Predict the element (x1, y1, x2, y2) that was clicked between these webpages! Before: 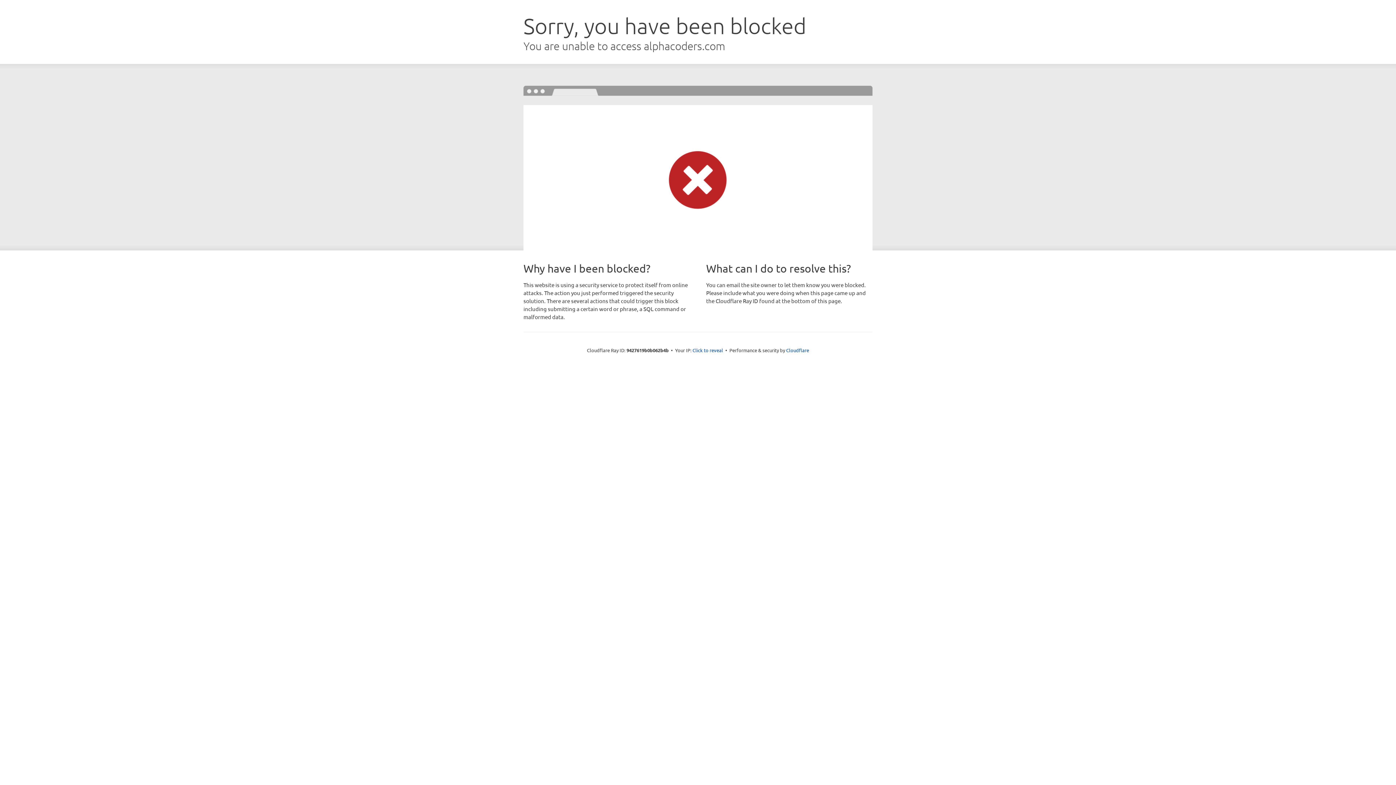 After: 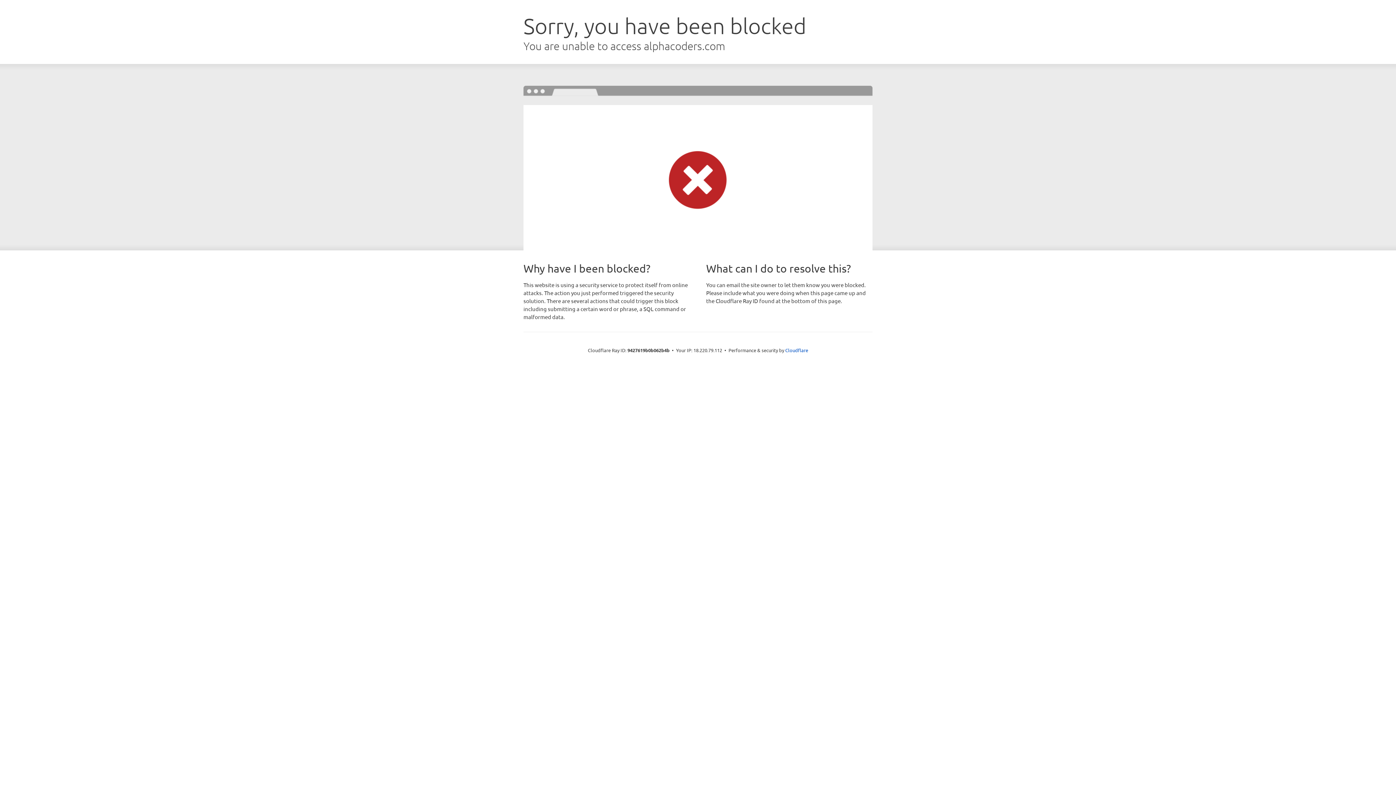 Action: bbox: (692, 346, 723, 353) label: Click to reveal